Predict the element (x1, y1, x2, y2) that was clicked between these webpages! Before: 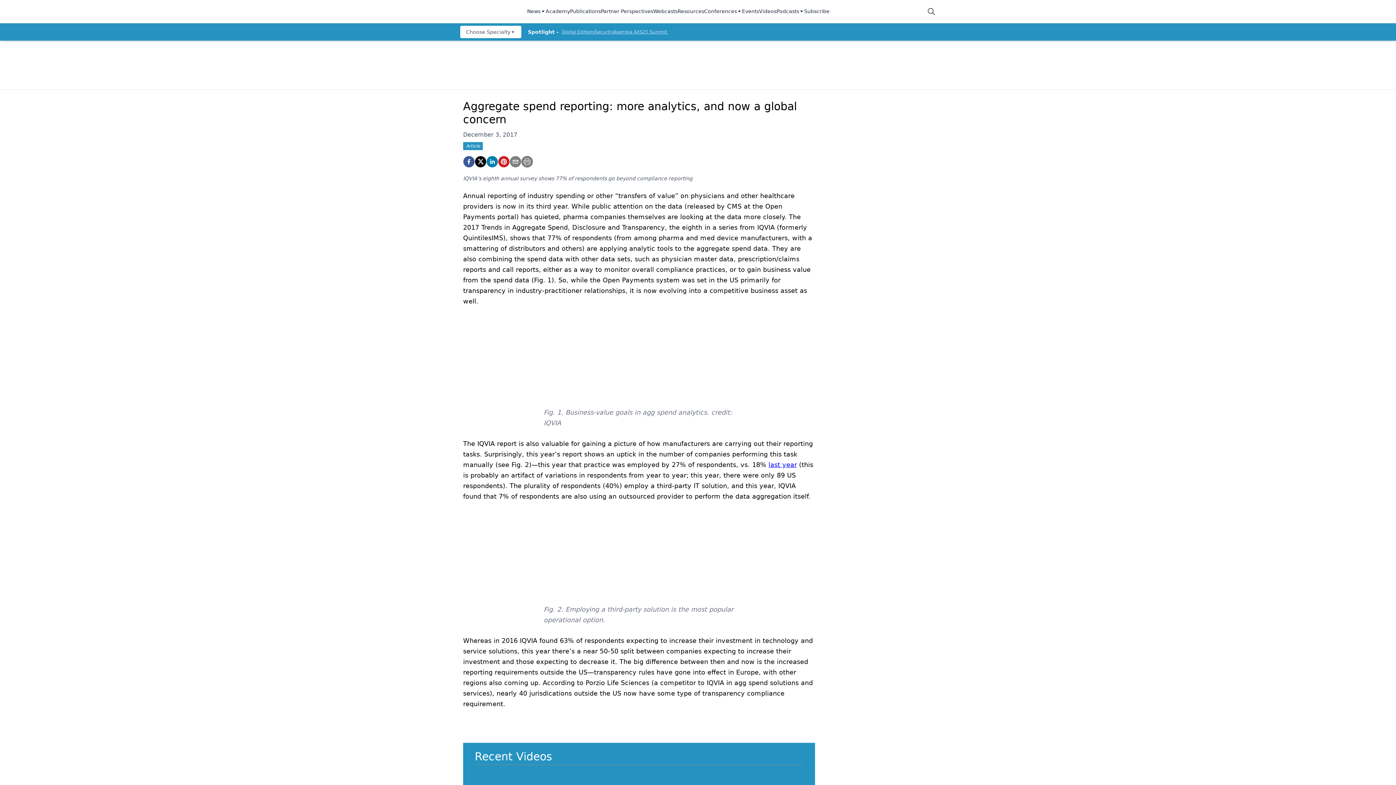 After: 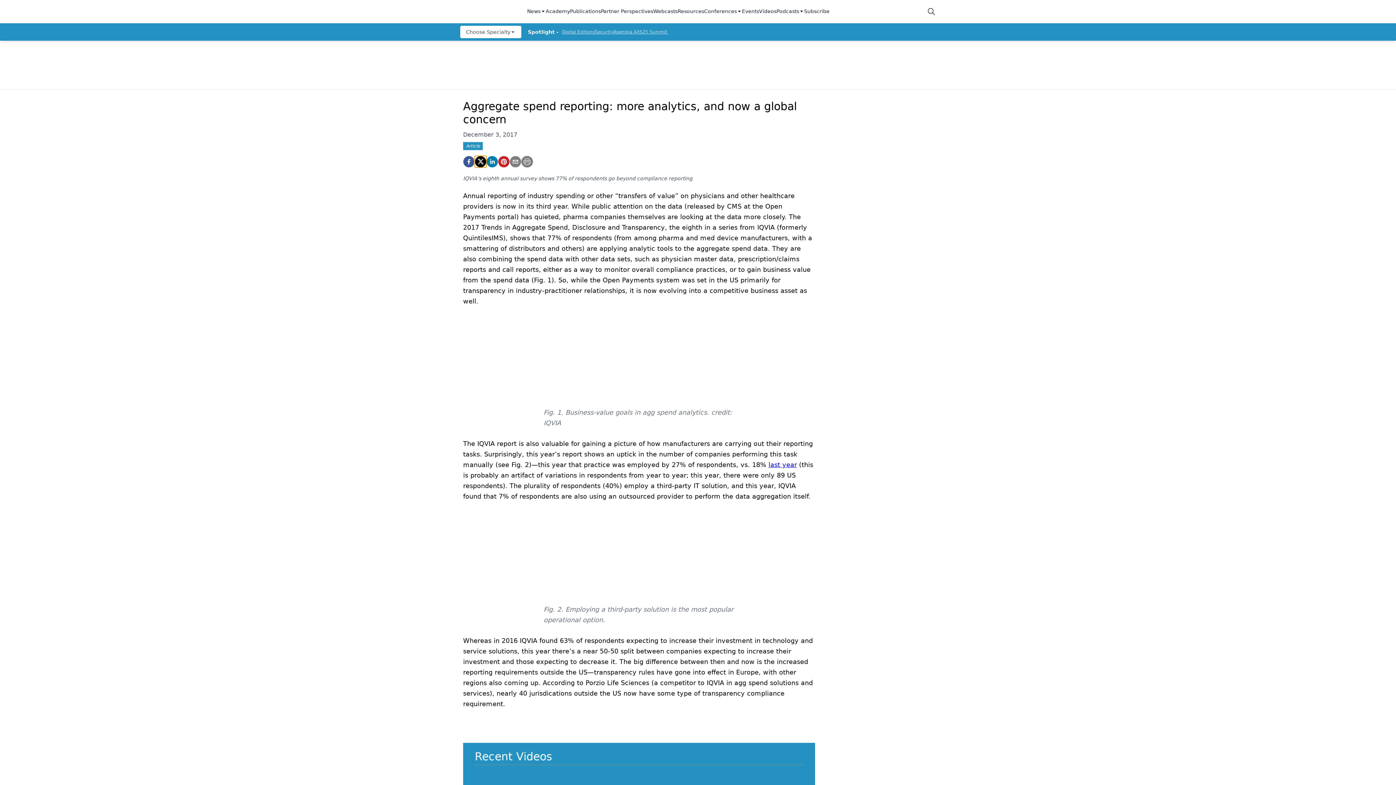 Action: bbox: (474, 156, 486, 167) label: twitter